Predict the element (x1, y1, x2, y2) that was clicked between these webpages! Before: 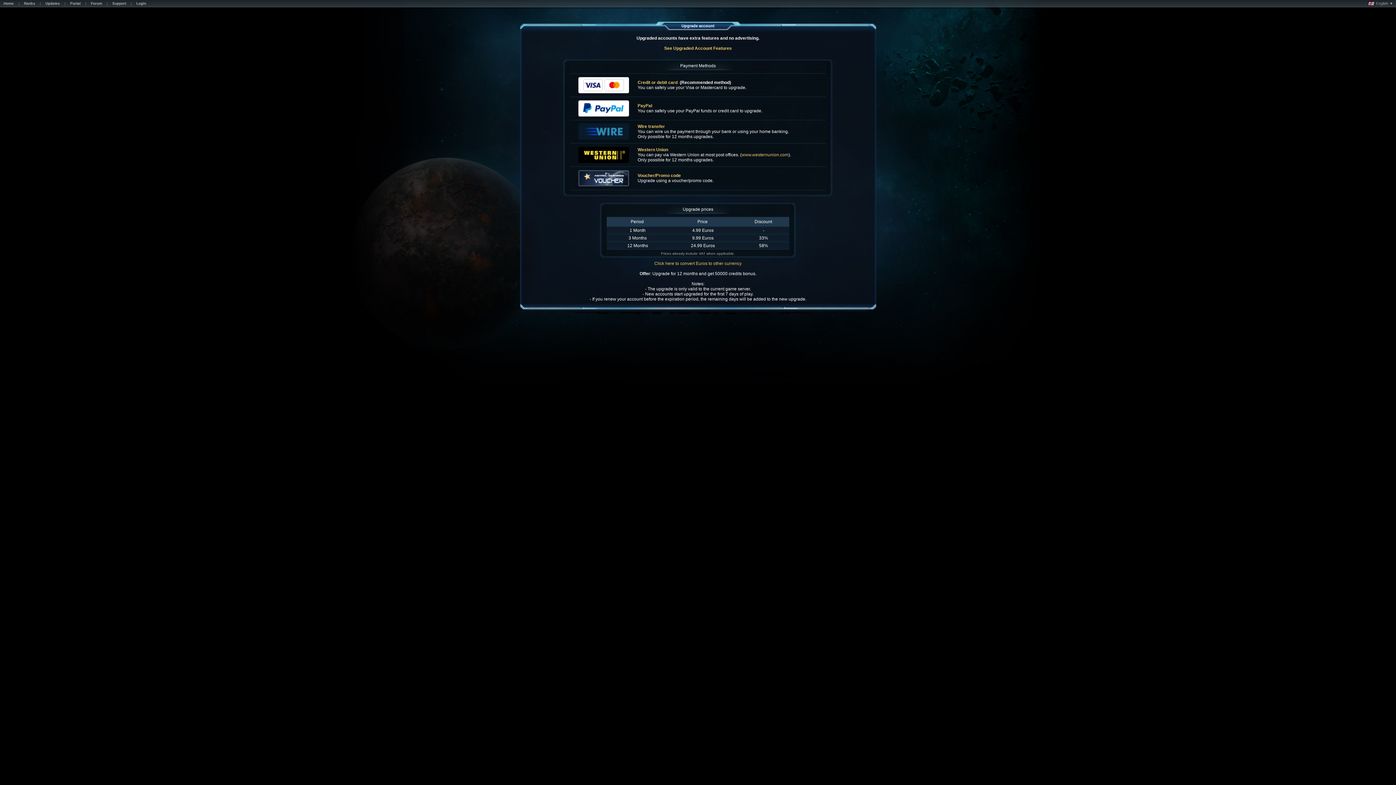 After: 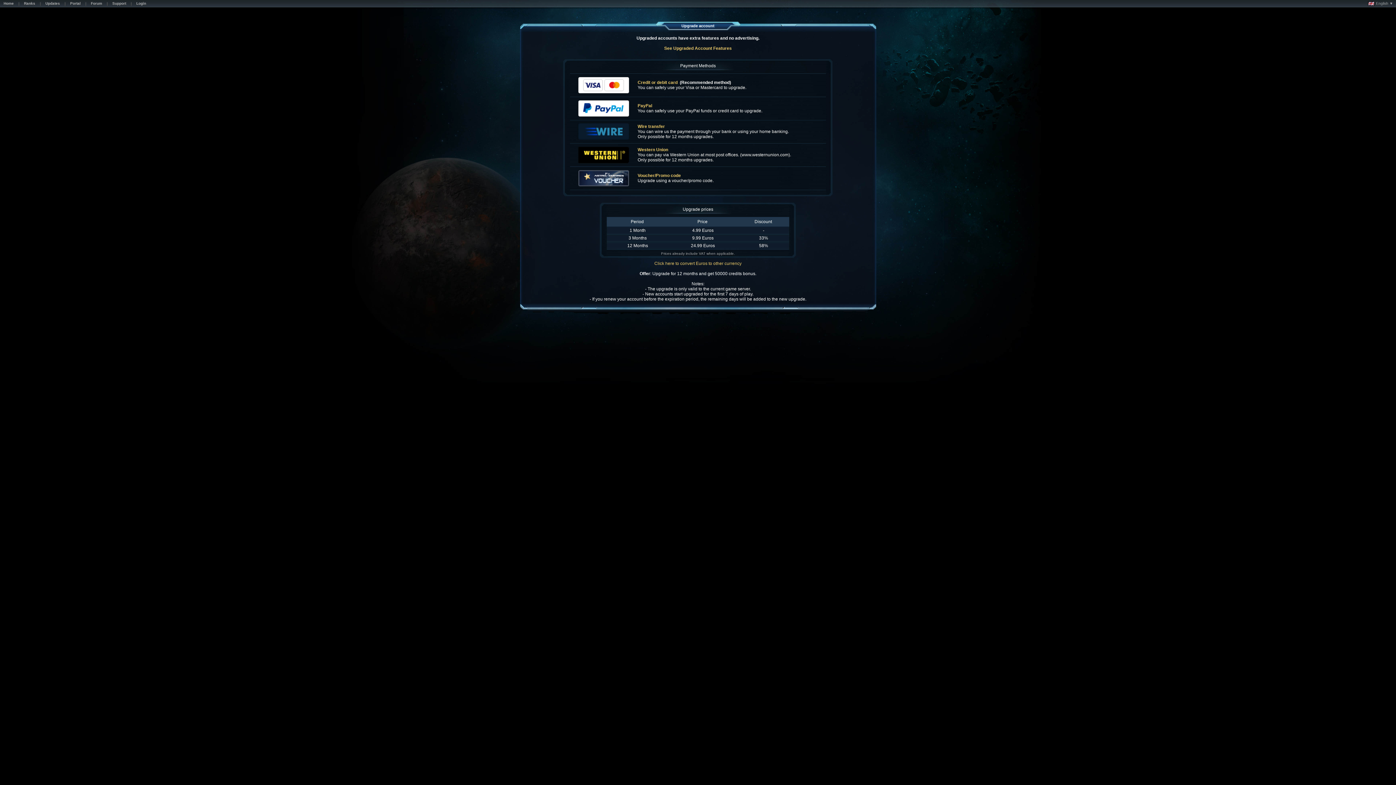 Action: label: www.westernunion.com bbox: (741, 152, 788, 157)